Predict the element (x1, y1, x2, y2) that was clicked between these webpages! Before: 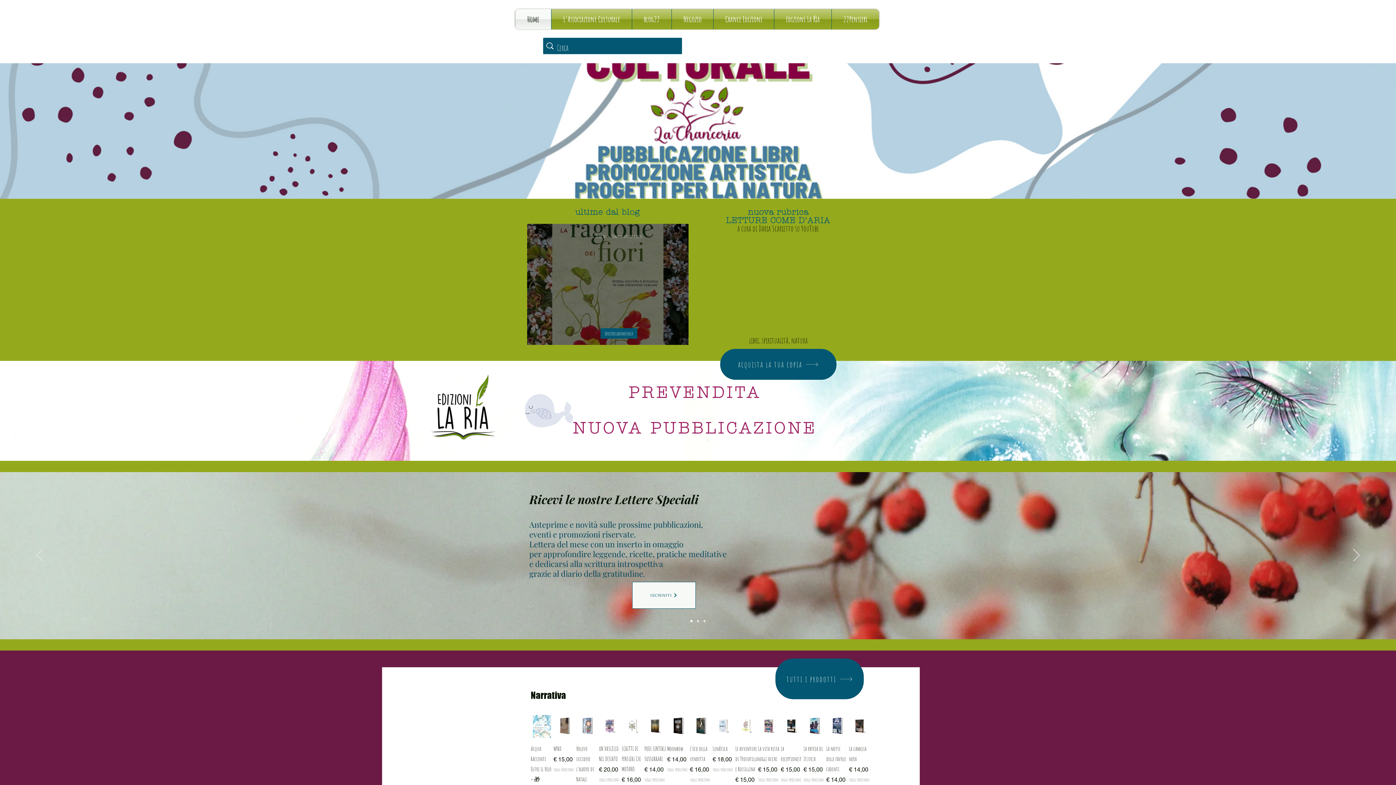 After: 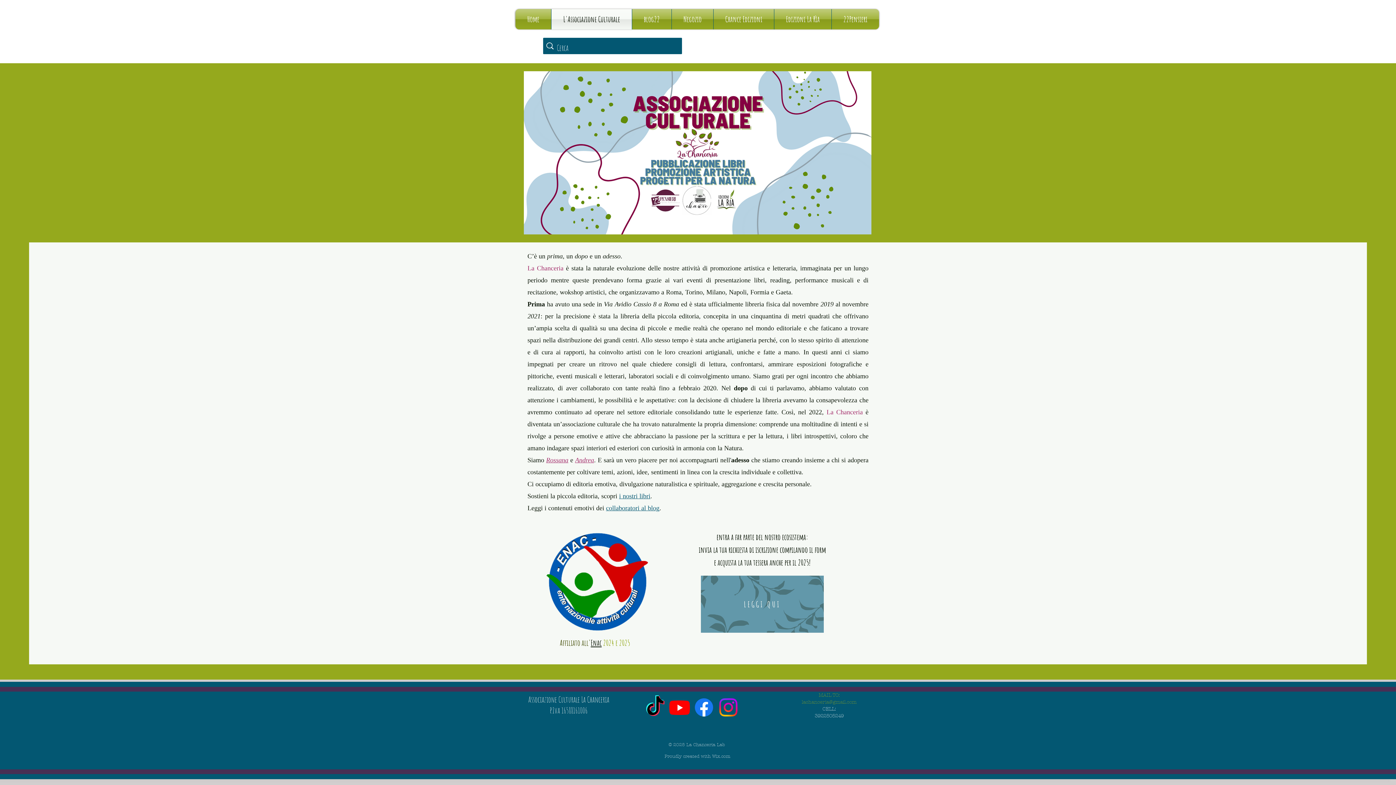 Action: bbox: (551, 9, 632, 29) label: L'Associazione Culturale